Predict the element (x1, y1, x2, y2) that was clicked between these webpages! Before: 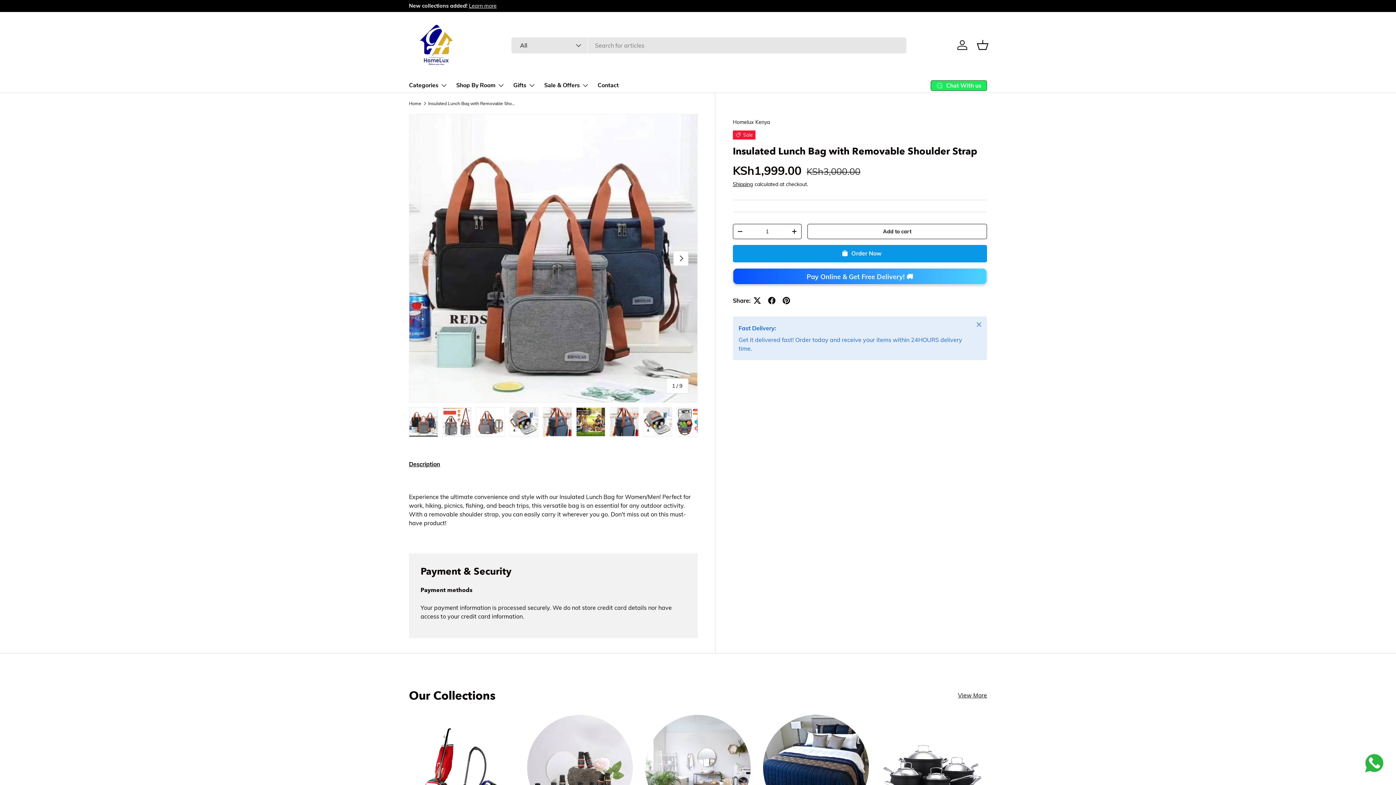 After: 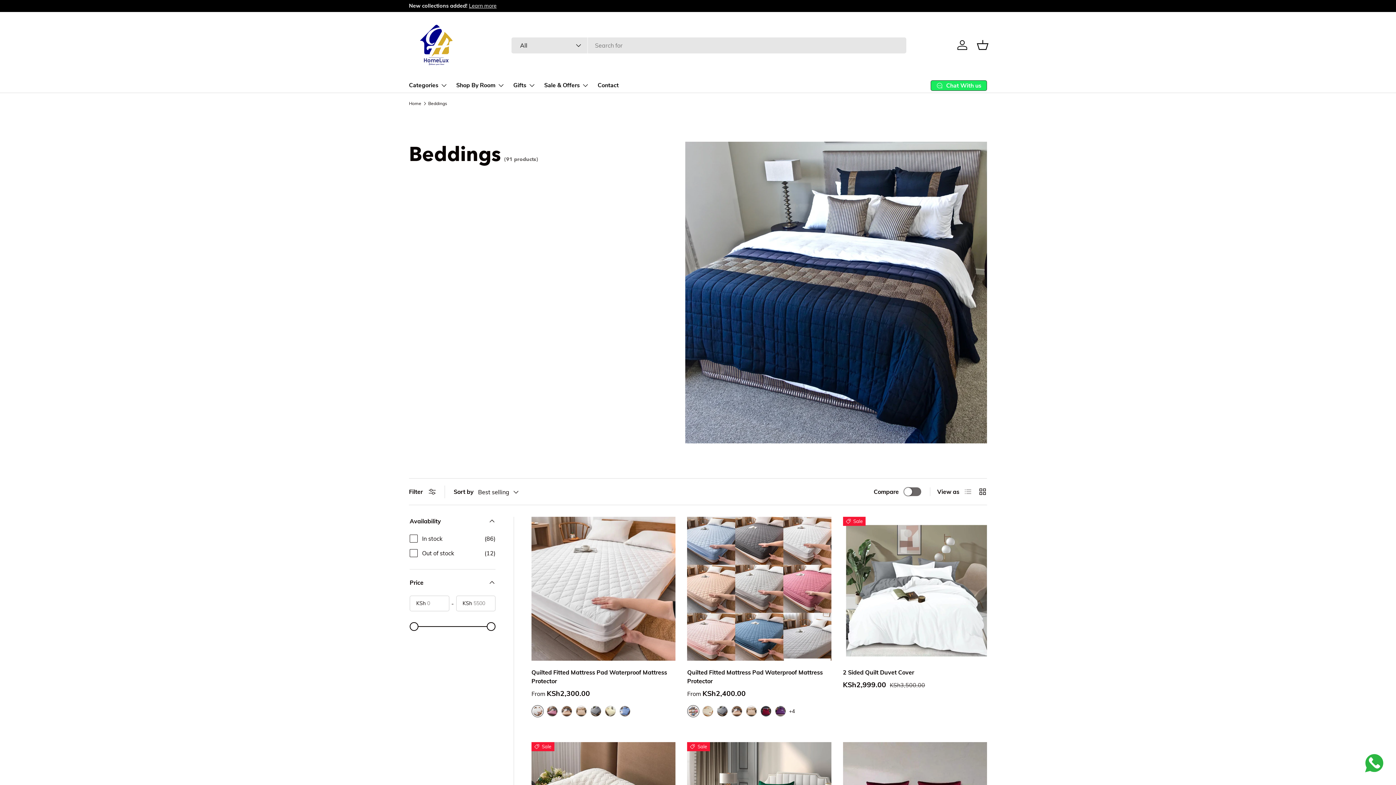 Action: bbox: (763, 715, 868, 820) label: Beddings